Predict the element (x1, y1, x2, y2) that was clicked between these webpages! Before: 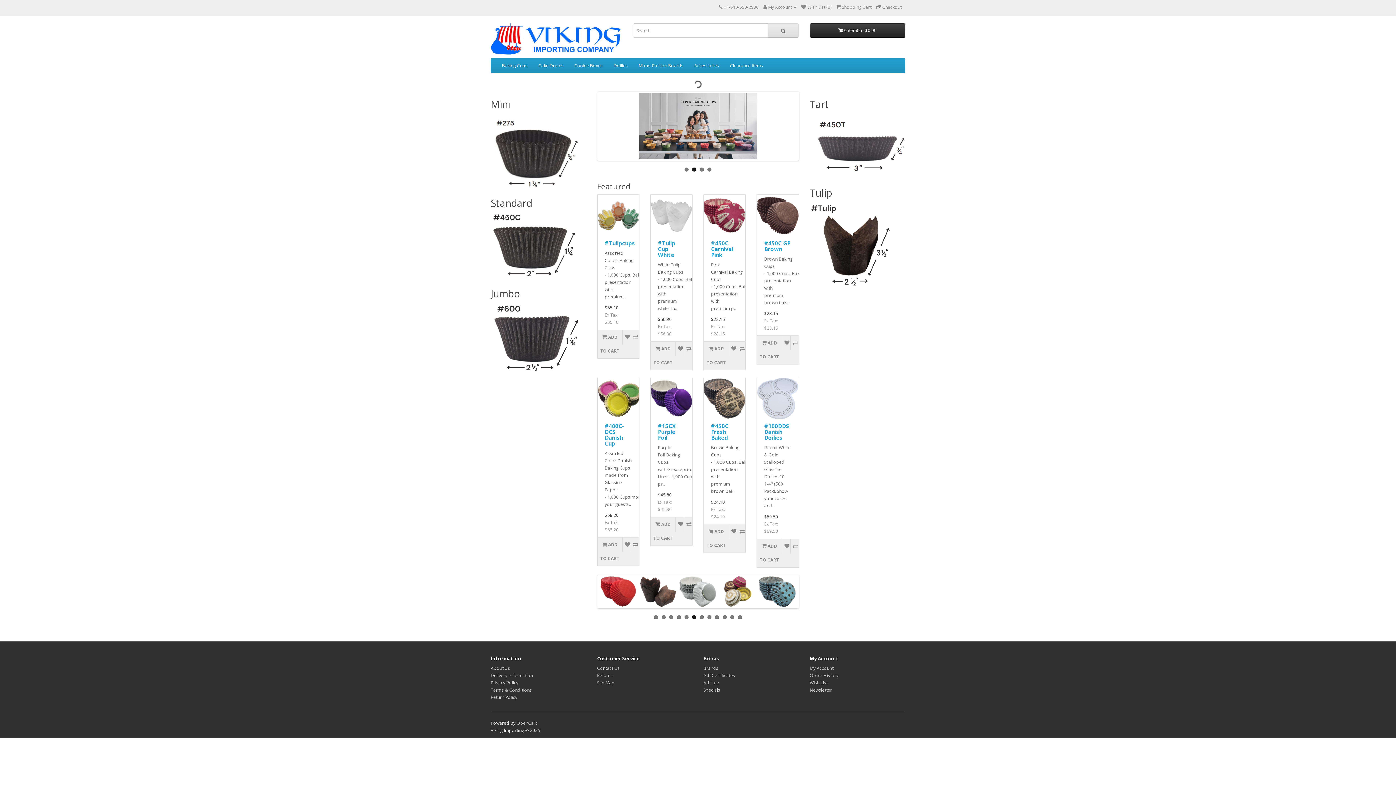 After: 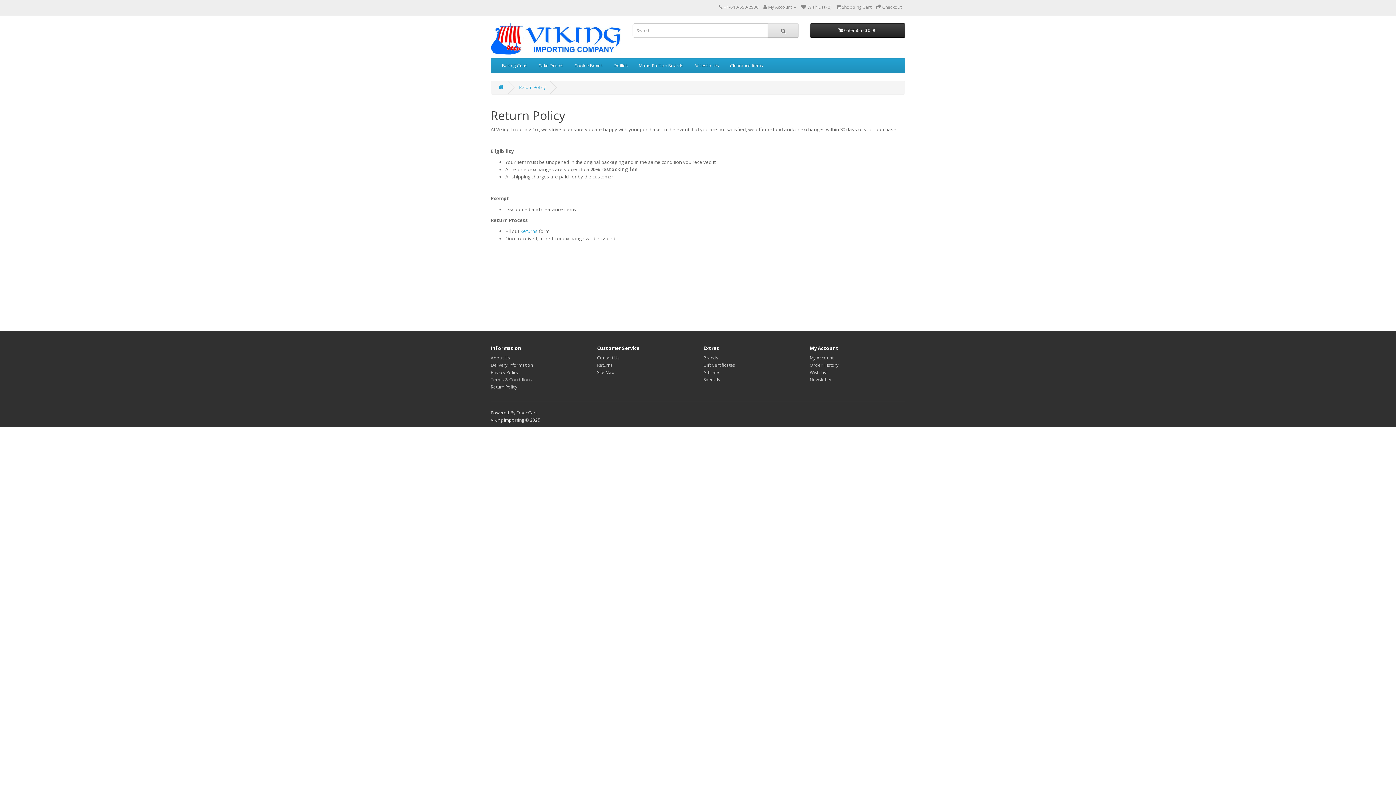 Action: bbox: (490, 694, 517, 700) label: Return Policy